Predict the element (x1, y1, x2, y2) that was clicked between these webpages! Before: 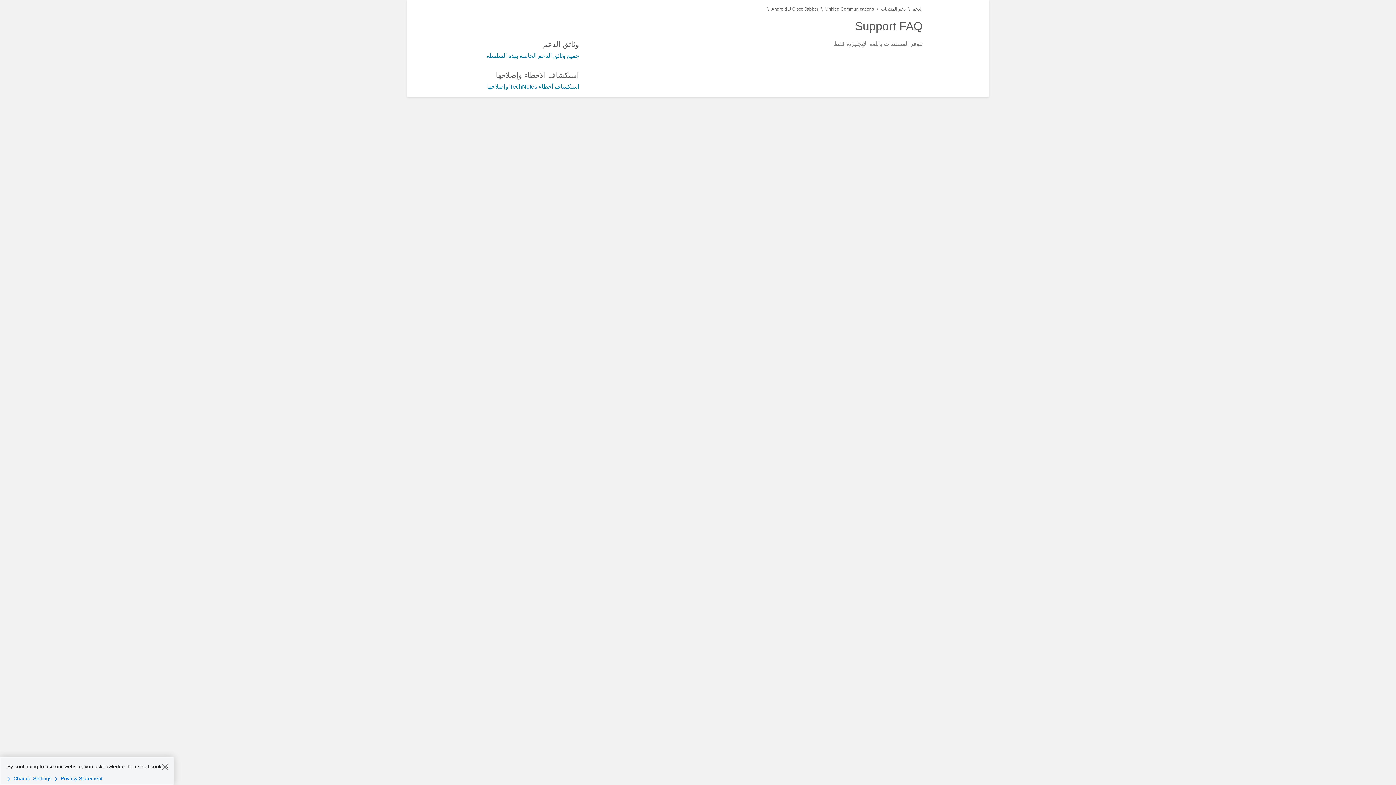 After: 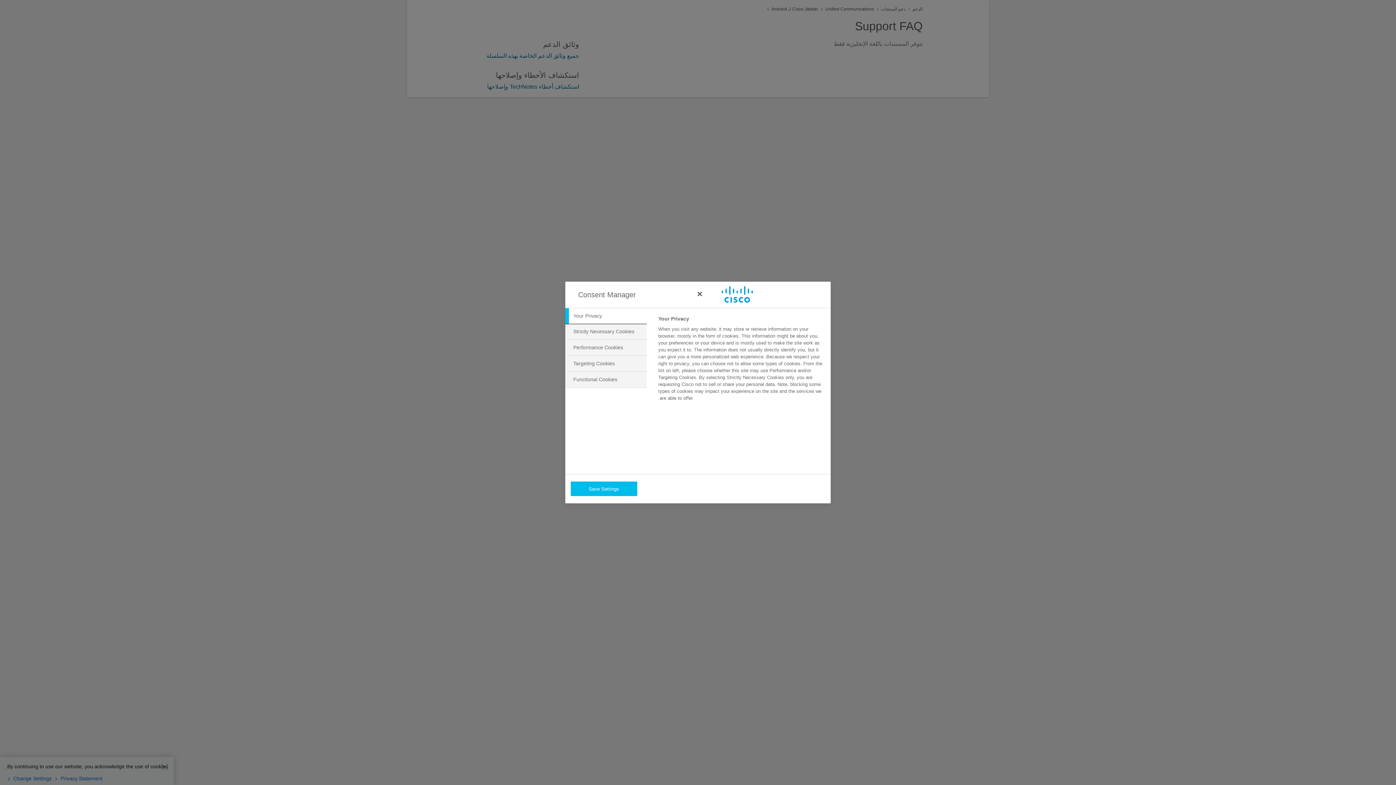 Action: label: Change Settings bbox: (5, 775, 51, 782)